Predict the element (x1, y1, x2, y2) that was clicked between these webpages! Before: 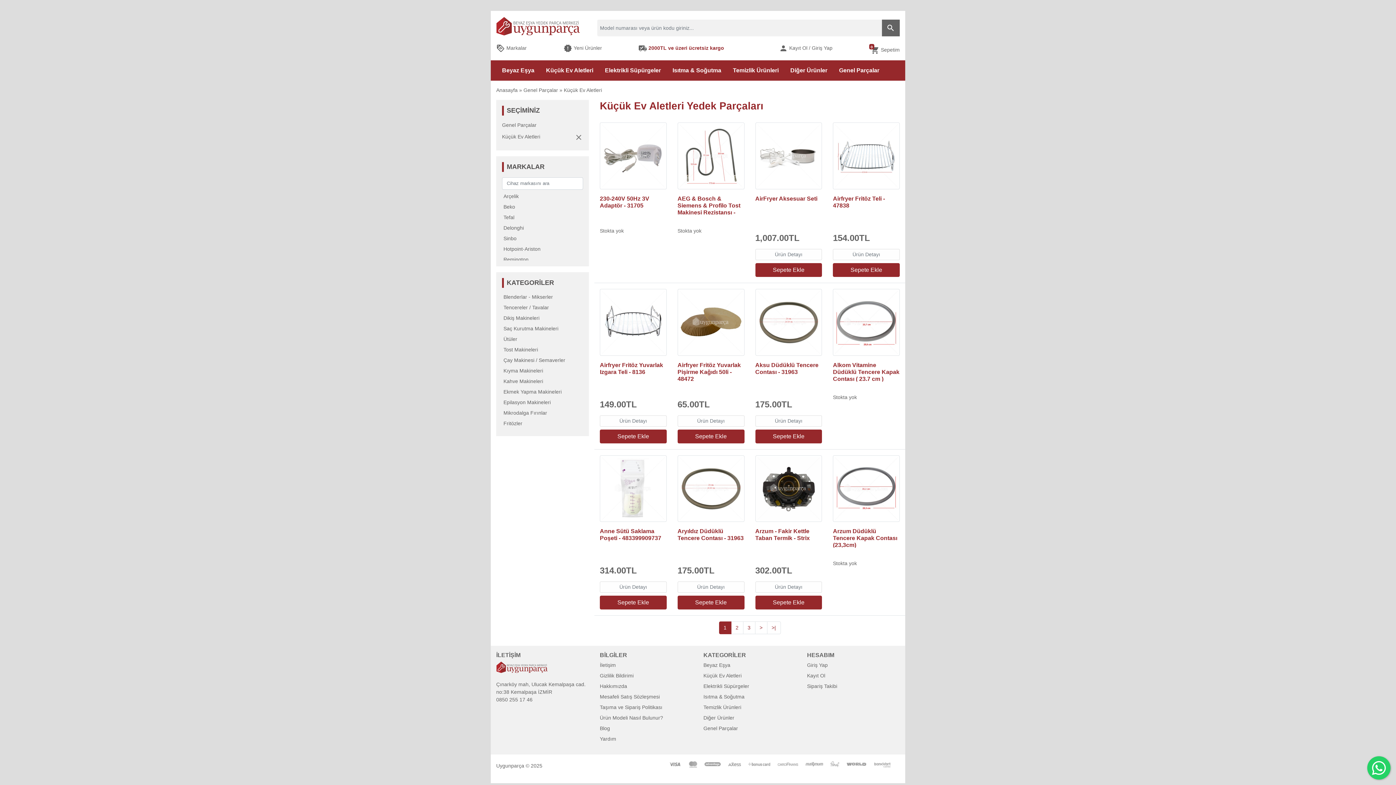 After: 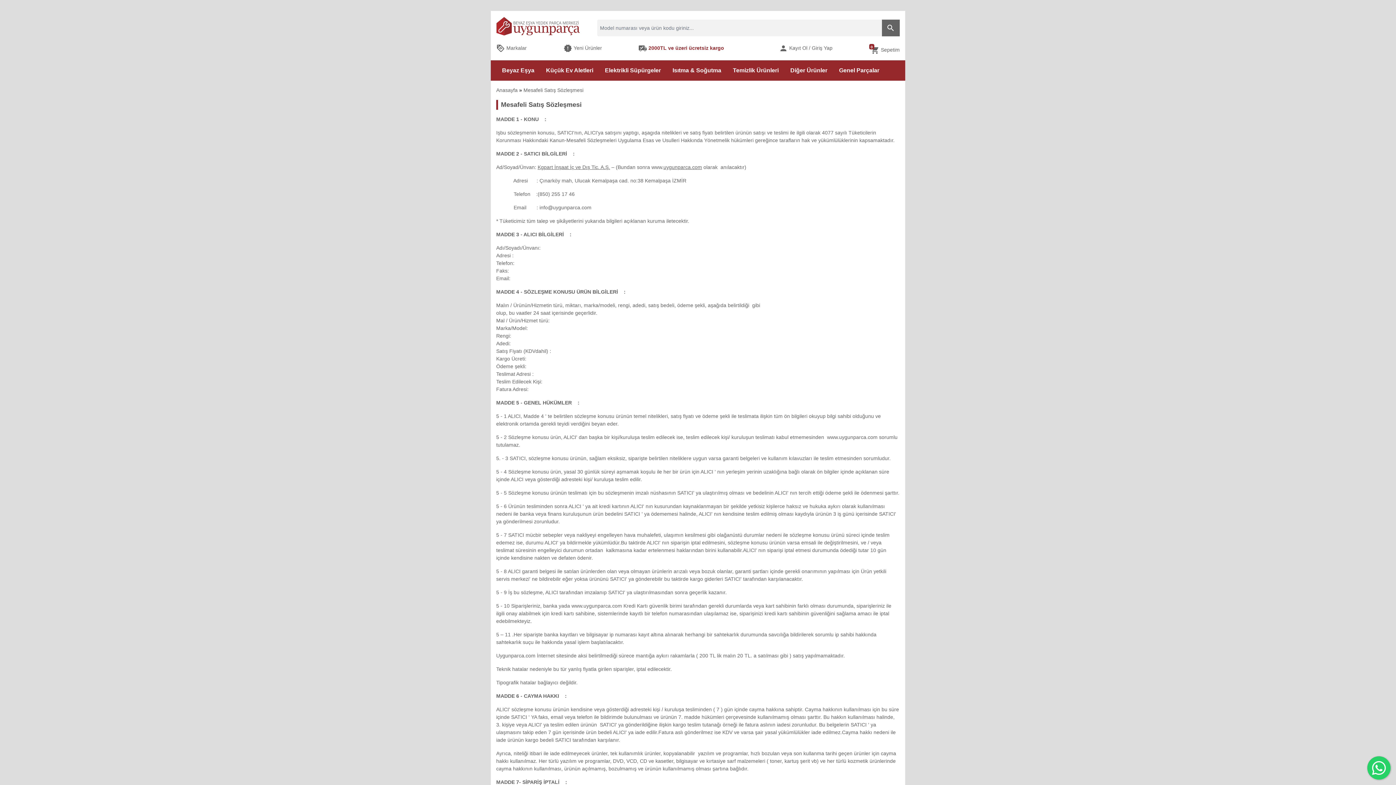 Action: label: Mesafeli Satış Sözleşmesi bbox: (600, 694, 660, 700)